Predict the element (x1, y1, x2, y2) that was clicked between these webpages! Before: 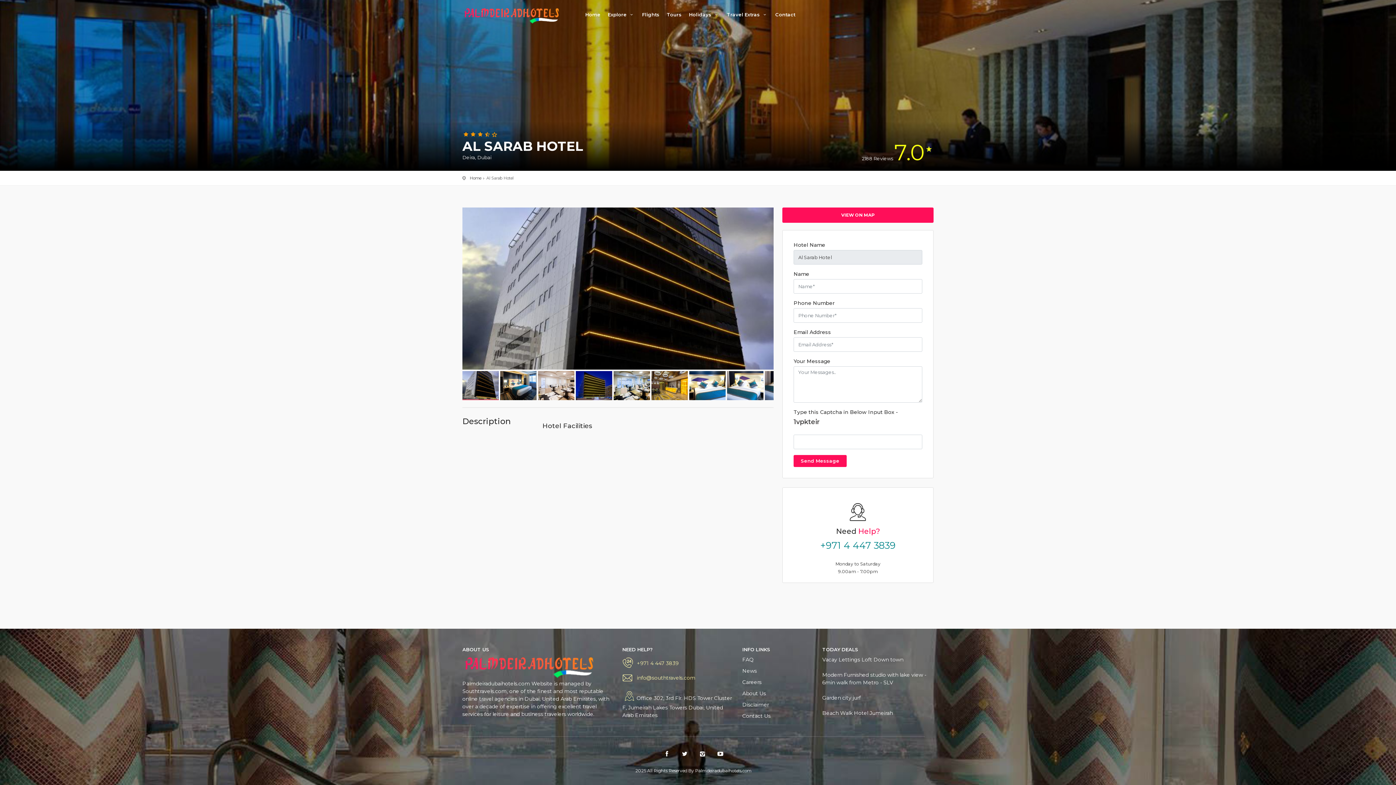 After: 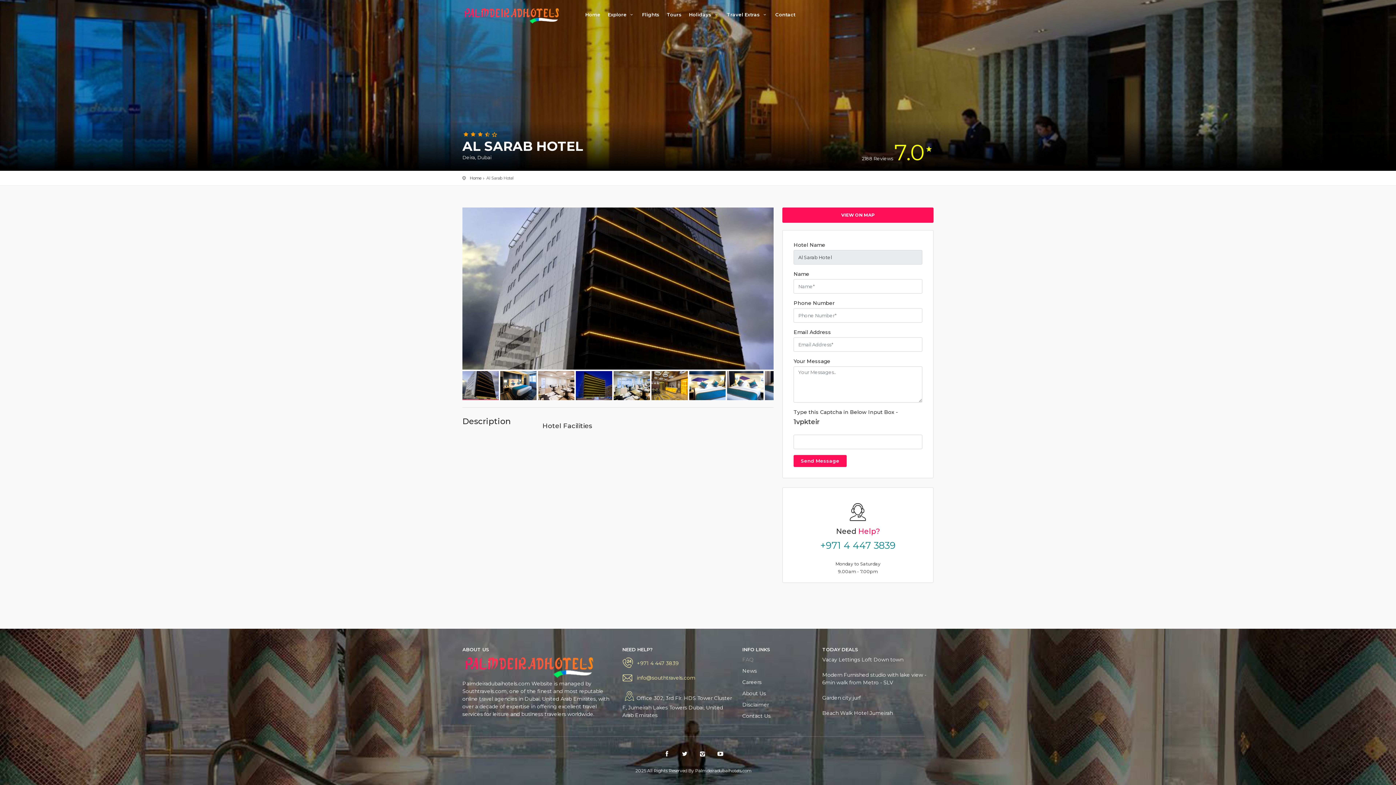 Action: bbox: (742, 656, 753, 663) label: FAQ